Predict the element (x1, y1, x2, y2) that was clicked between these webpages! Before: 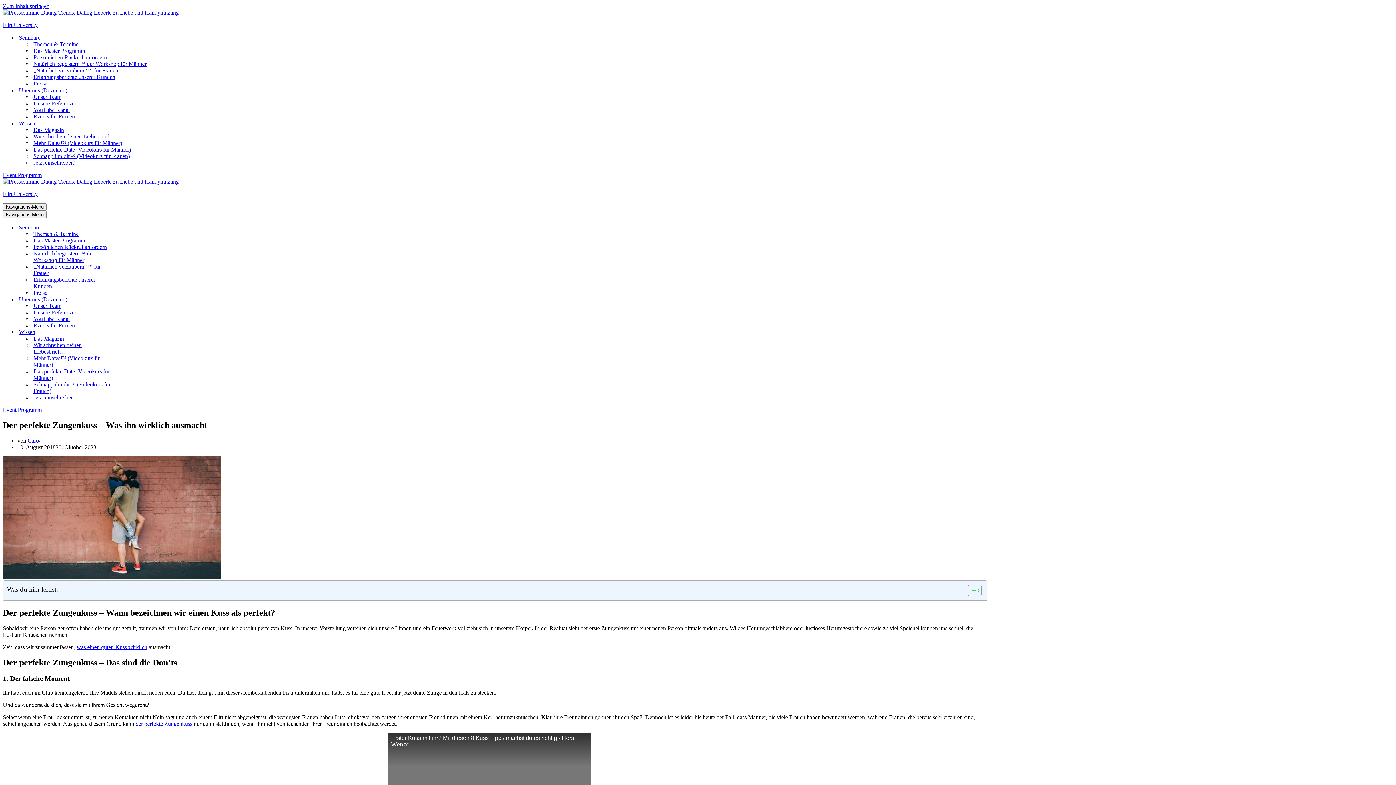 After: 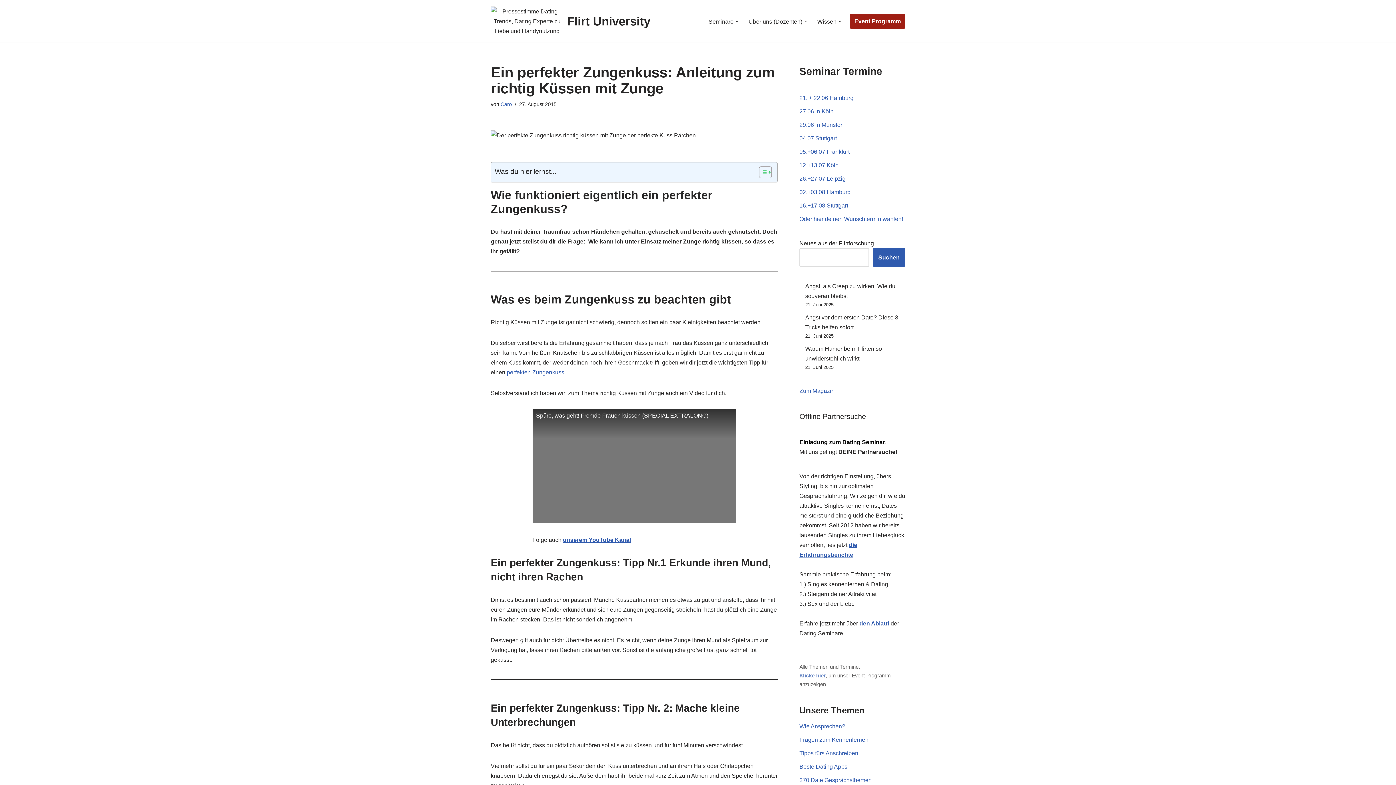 Action: bbox: (135, 721, 192, 727) label: der perfekte Zungenkuss